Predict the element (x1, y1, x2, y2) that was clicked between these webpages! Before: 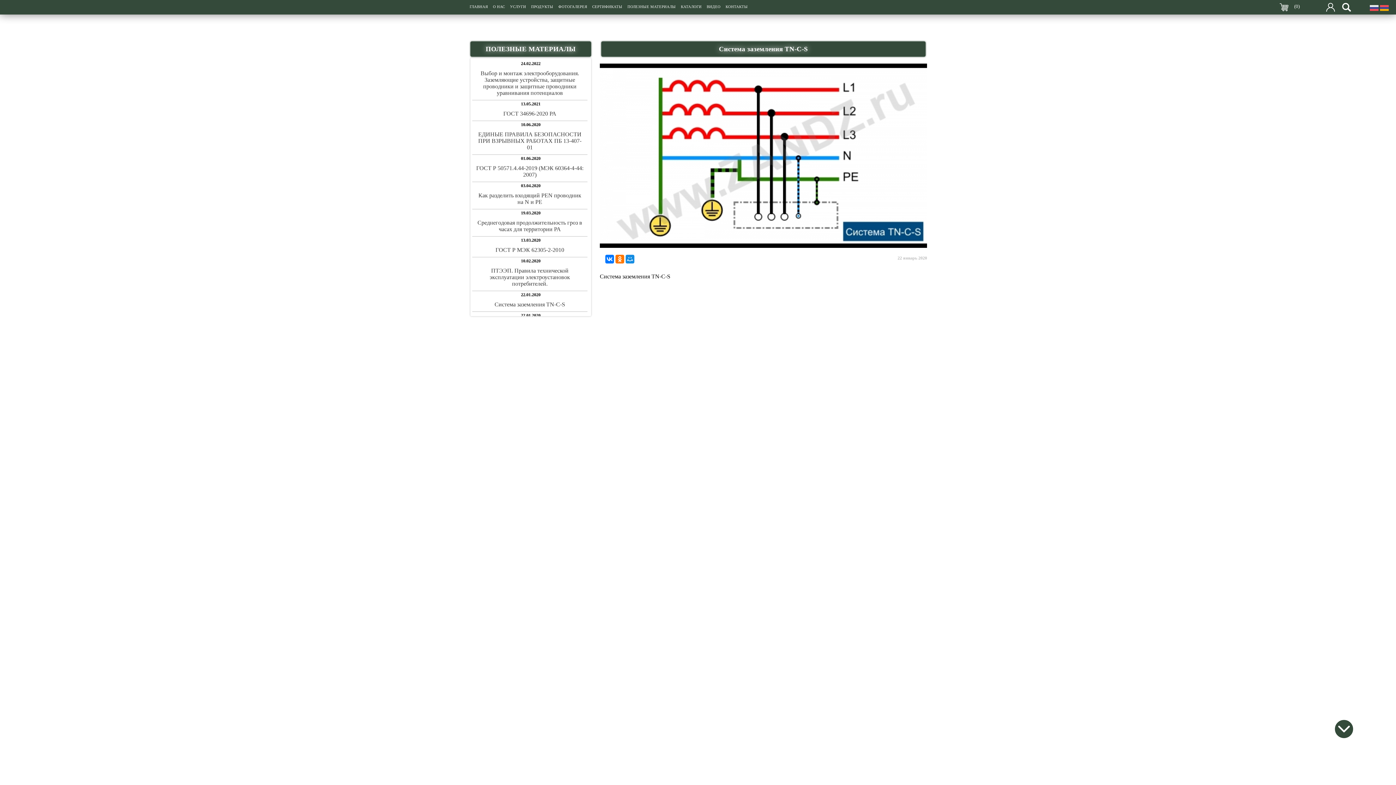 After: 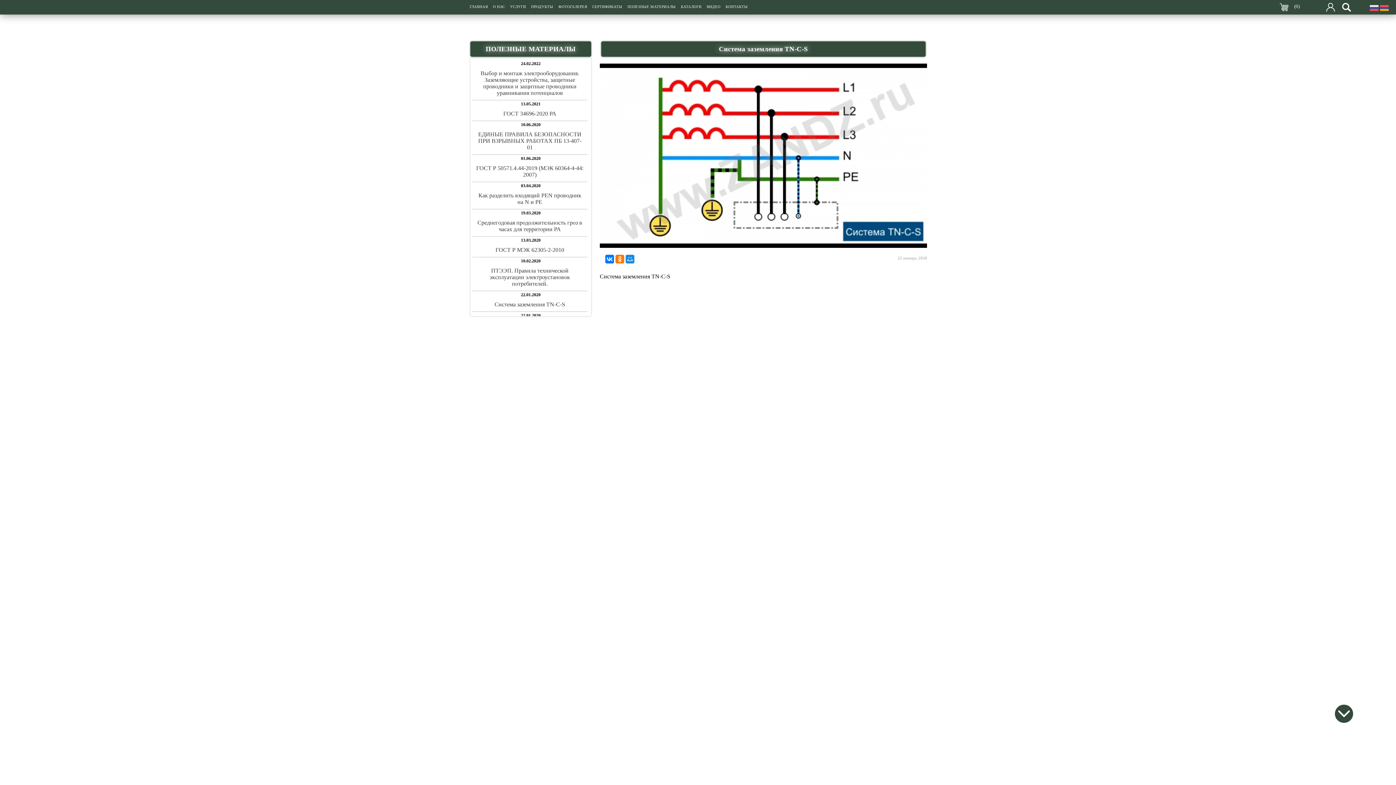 Action: bbox: (1370, 8, 1378, 13)